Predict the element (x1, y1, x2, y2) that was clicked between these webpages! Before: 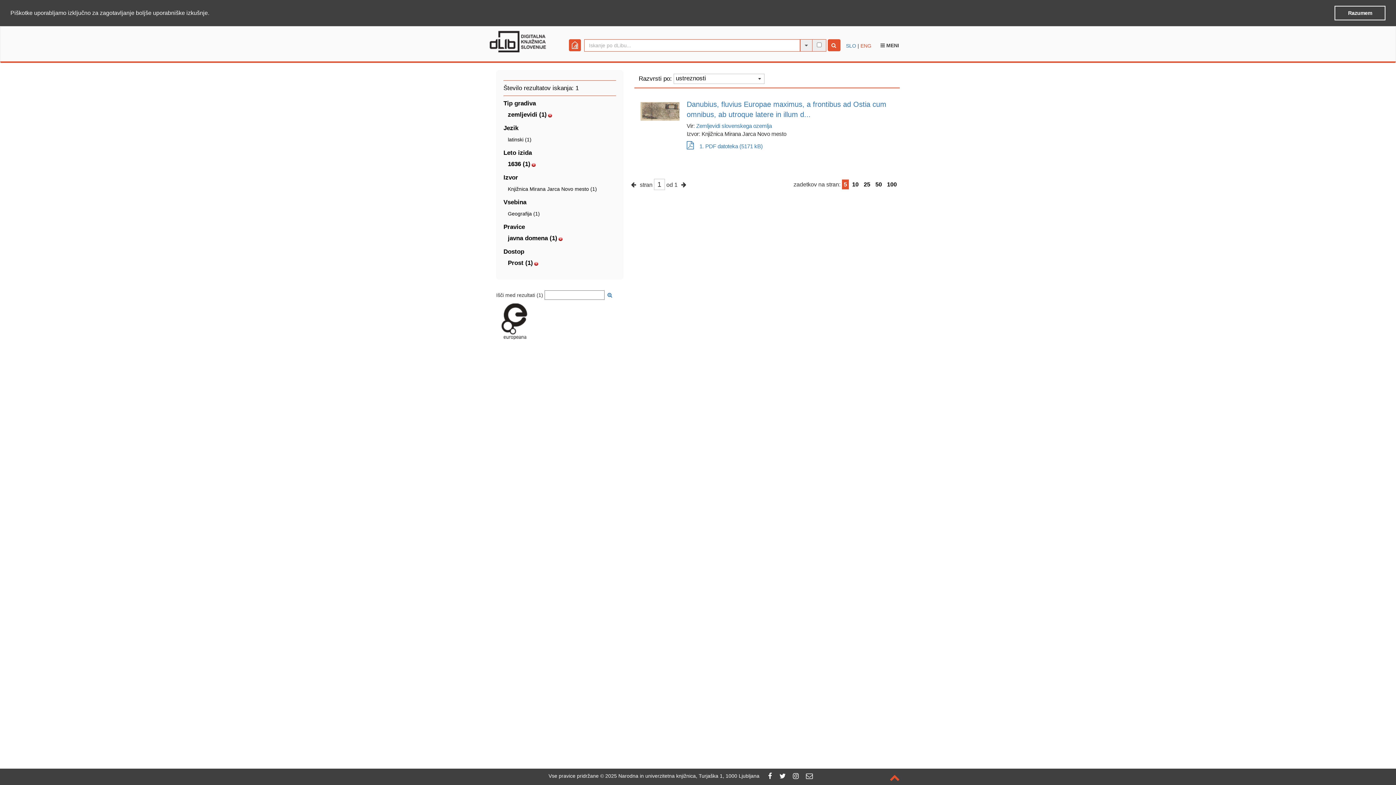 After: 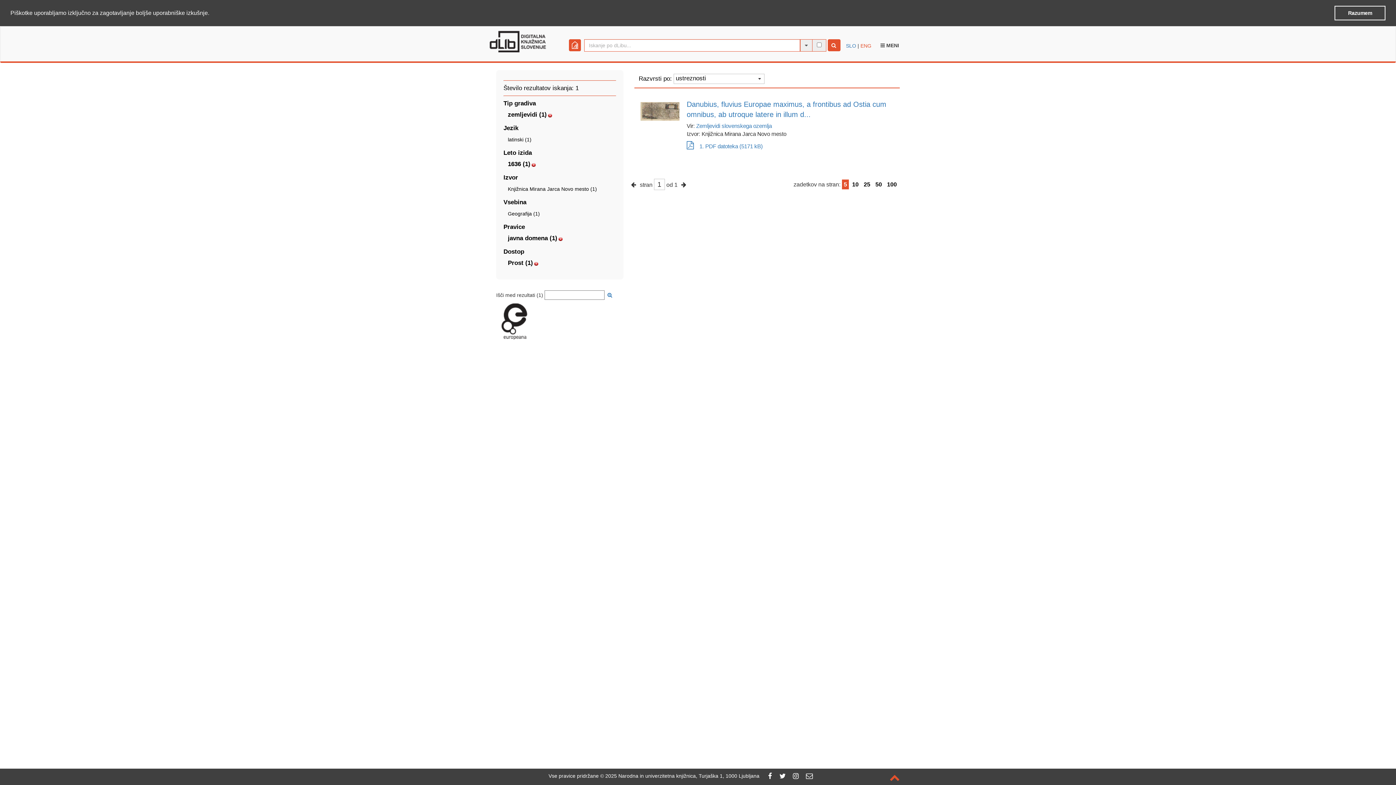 Action: bbox: (768, 773, 772, 779)